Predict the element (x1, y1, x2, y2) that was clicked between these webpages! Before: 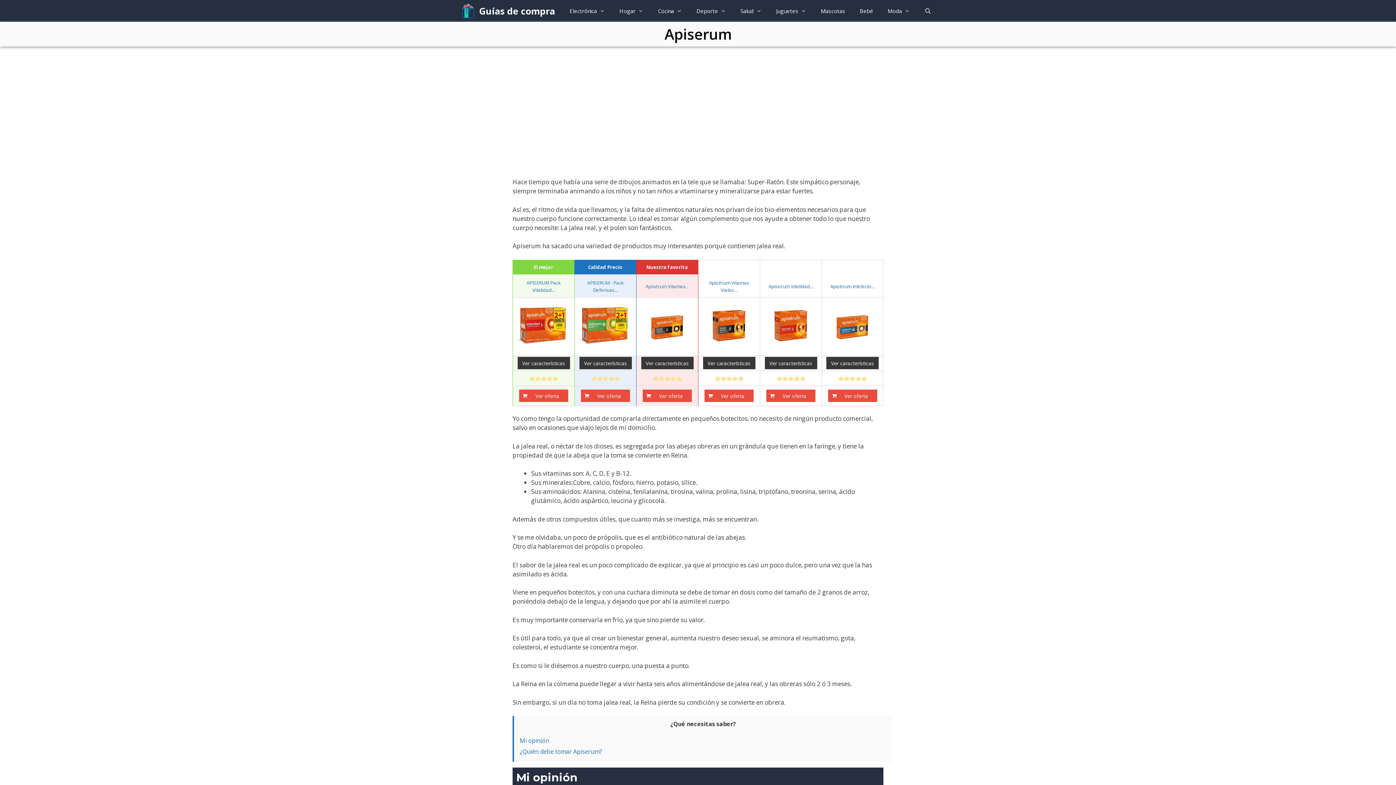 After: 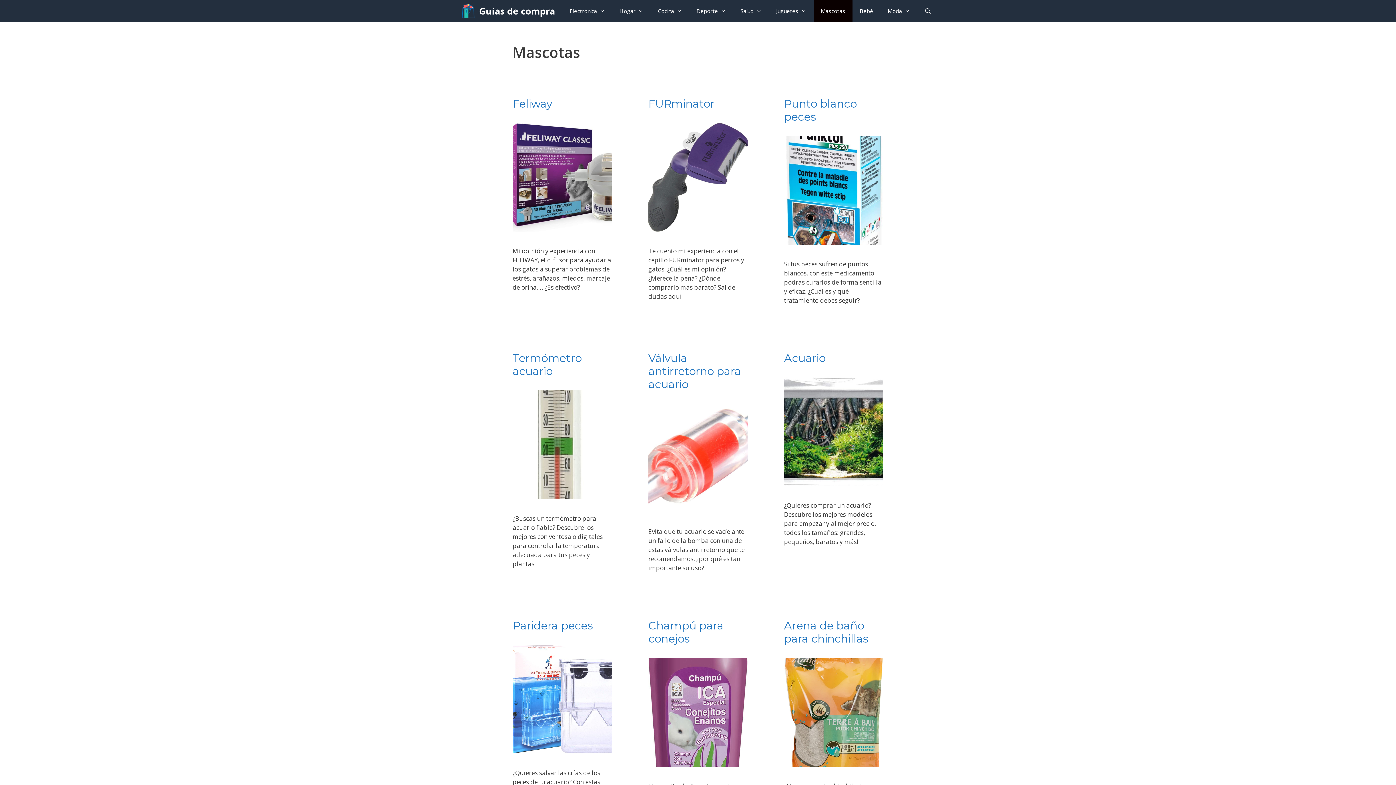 Action: bbox: (813, 0, 852, 21) label: Mascotas